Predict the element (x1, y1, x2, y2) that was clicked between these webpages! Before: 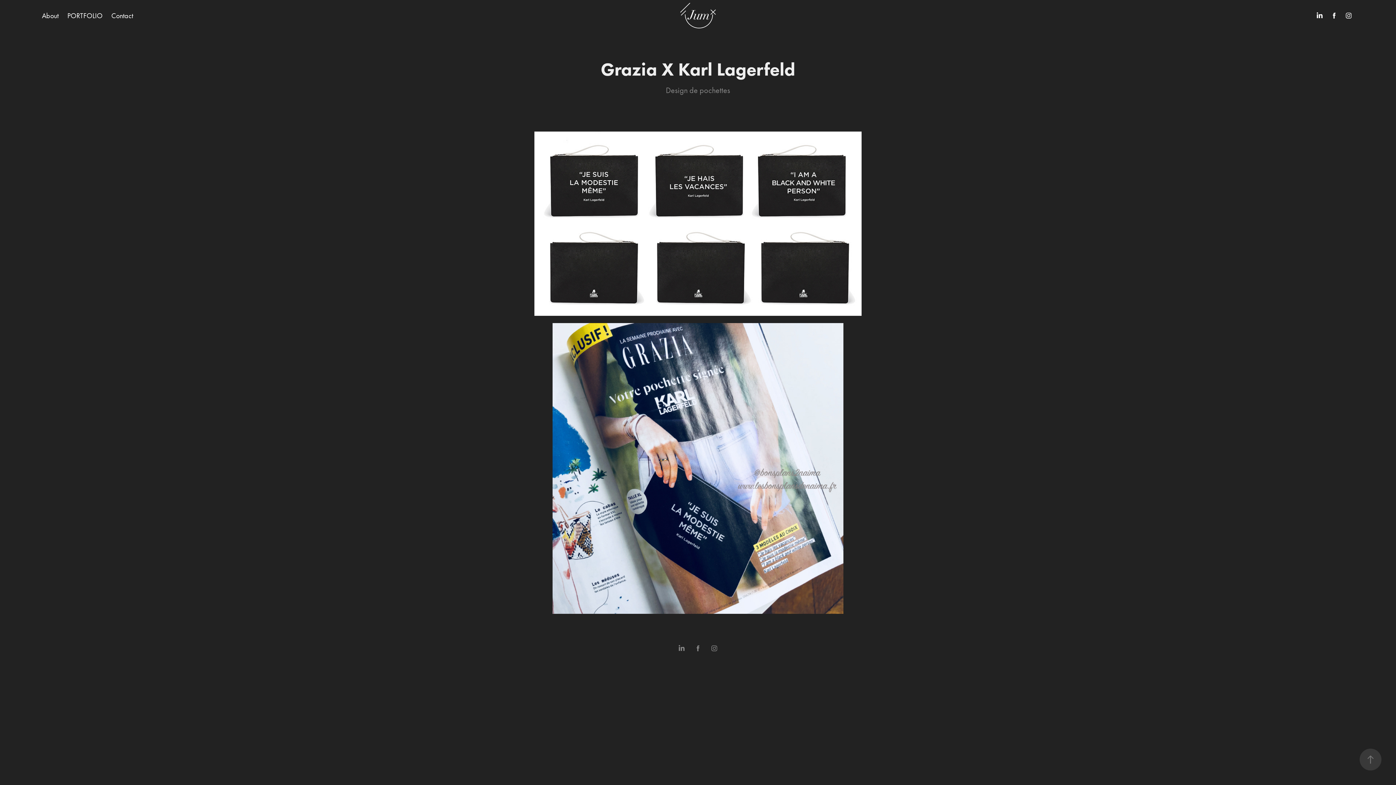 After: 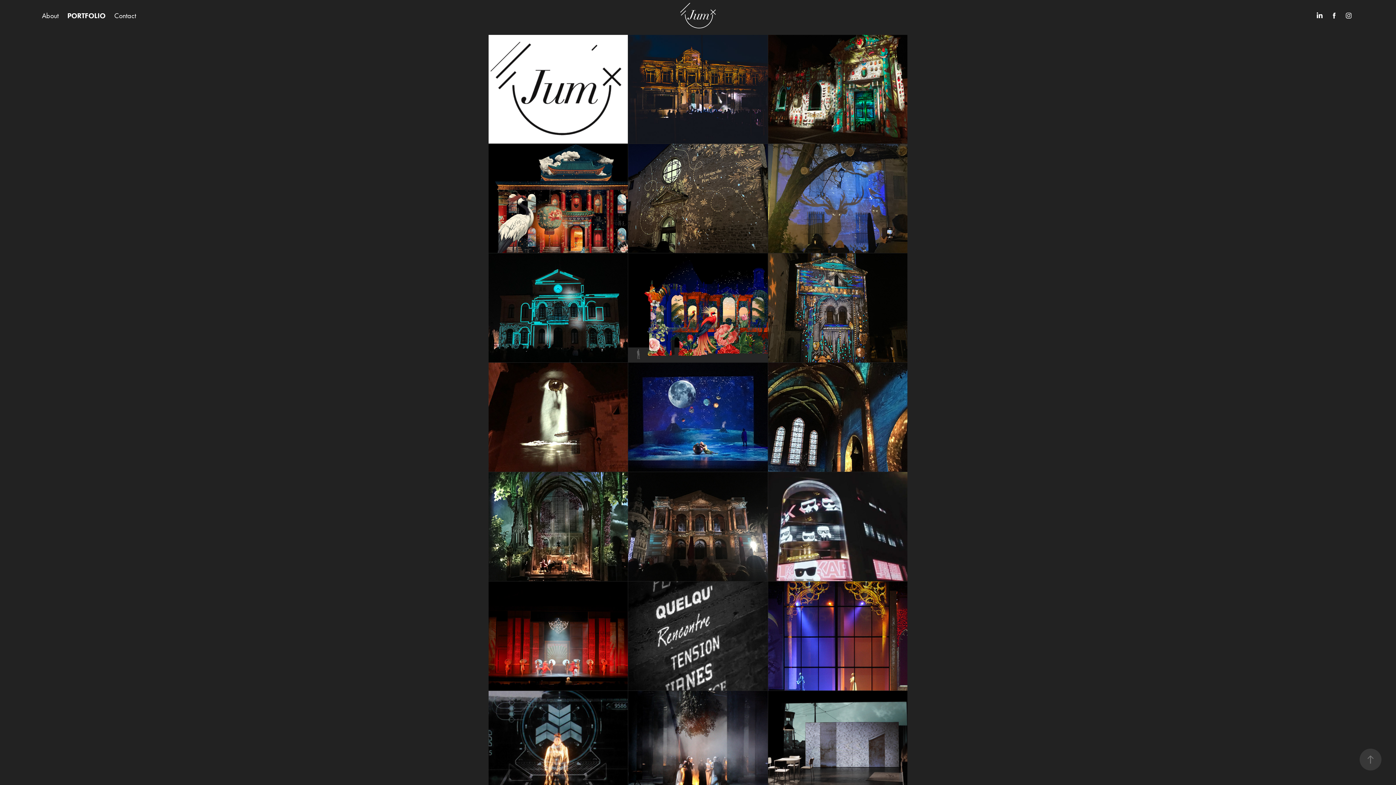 Action: bbox: (67, 11, 102, 20) label: PORTFOLIO